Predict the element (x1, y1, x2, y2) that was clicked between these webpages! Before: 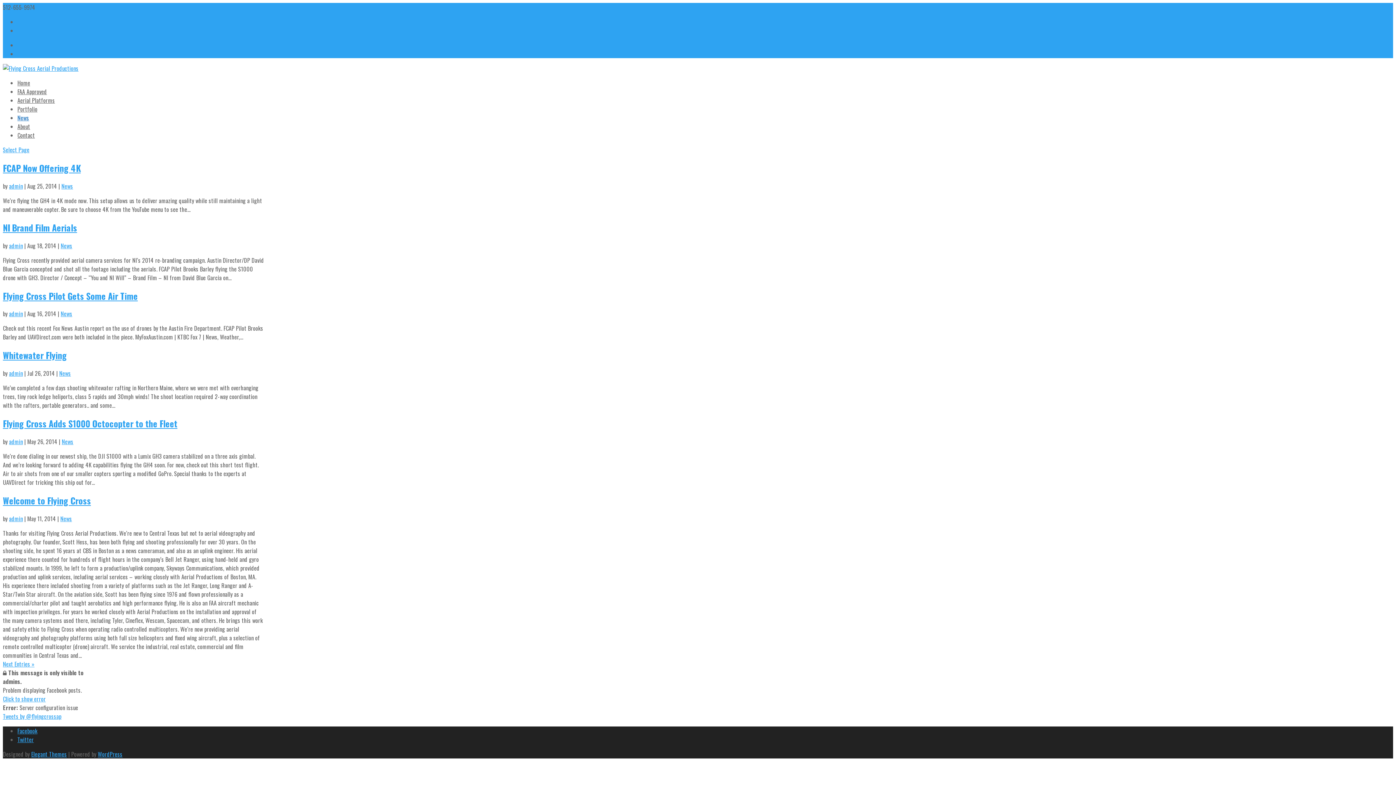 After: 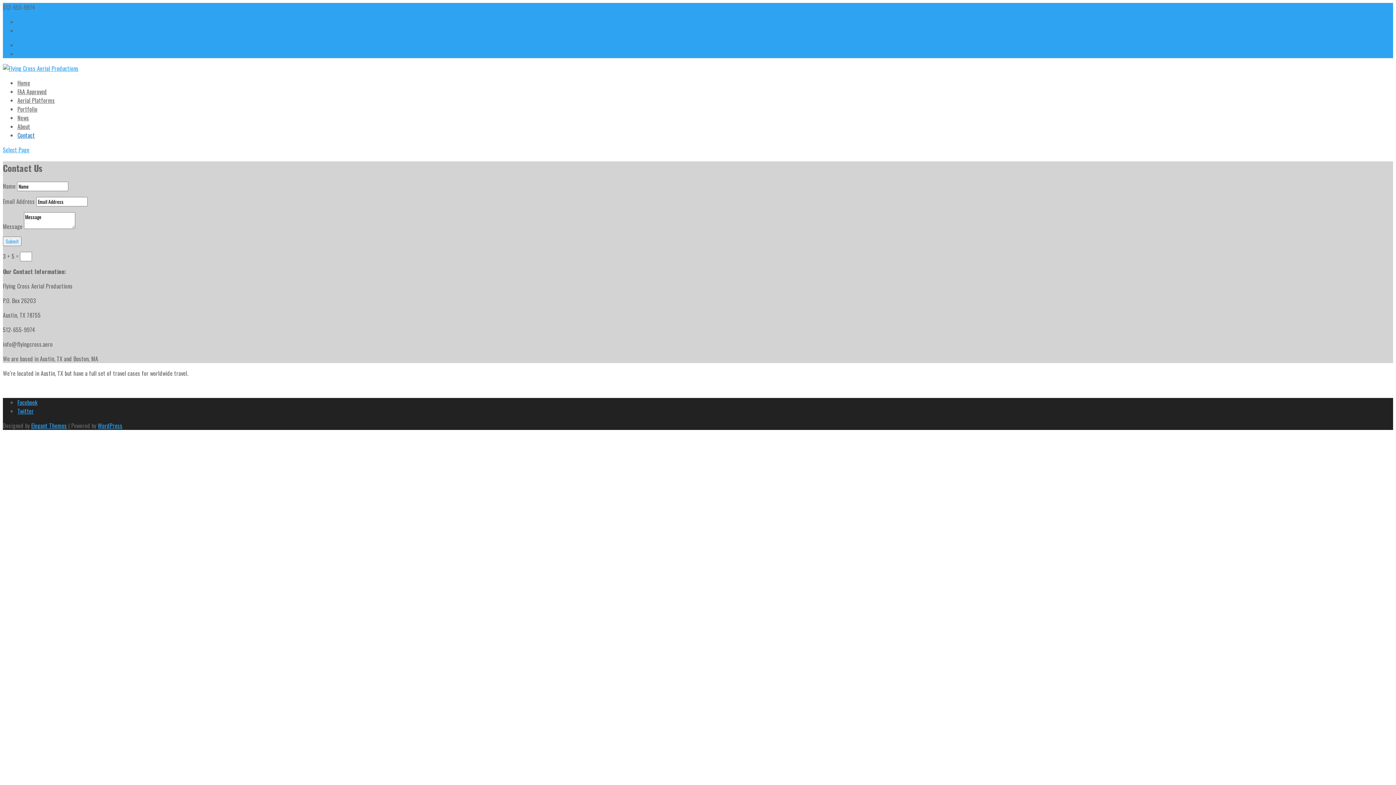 Action: bbox: (17, 130, 34, 139) label: Contact